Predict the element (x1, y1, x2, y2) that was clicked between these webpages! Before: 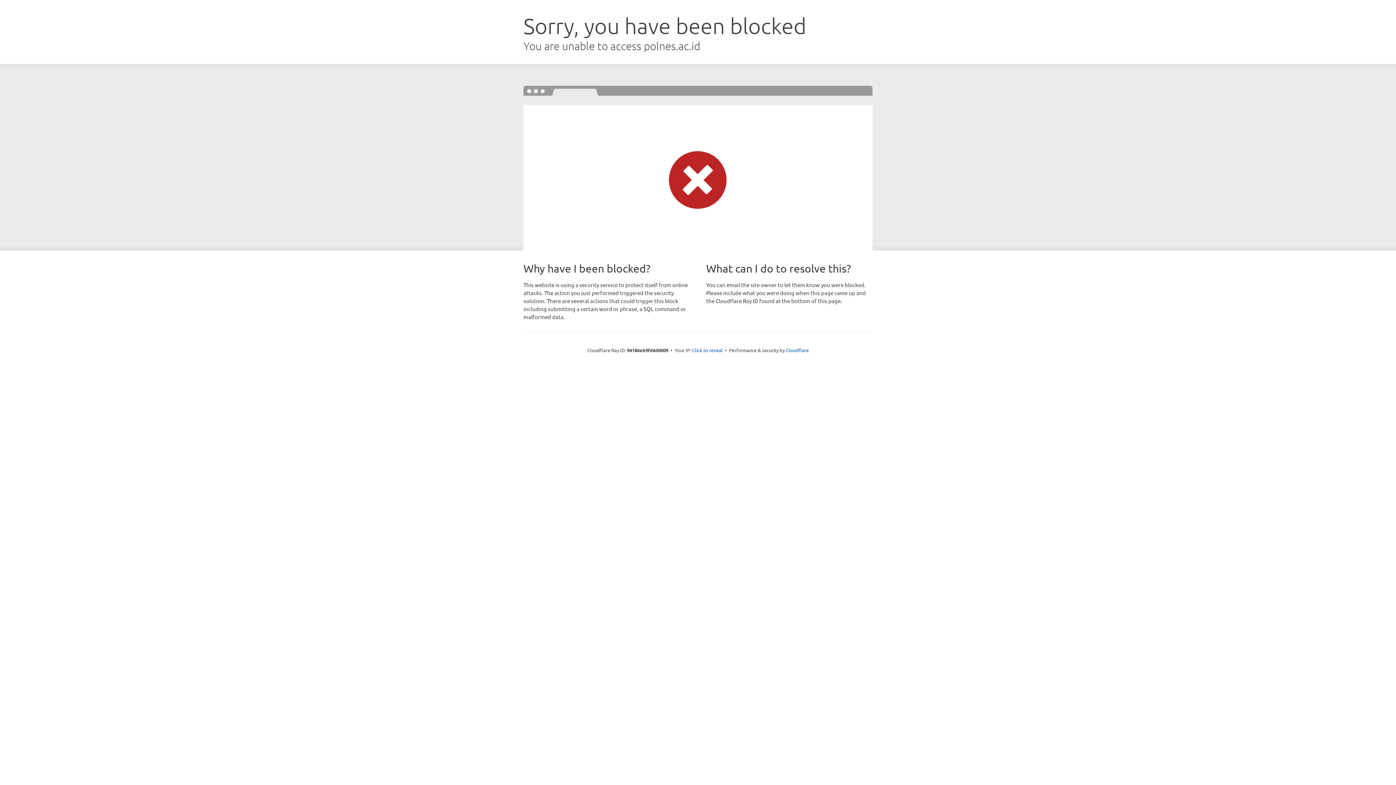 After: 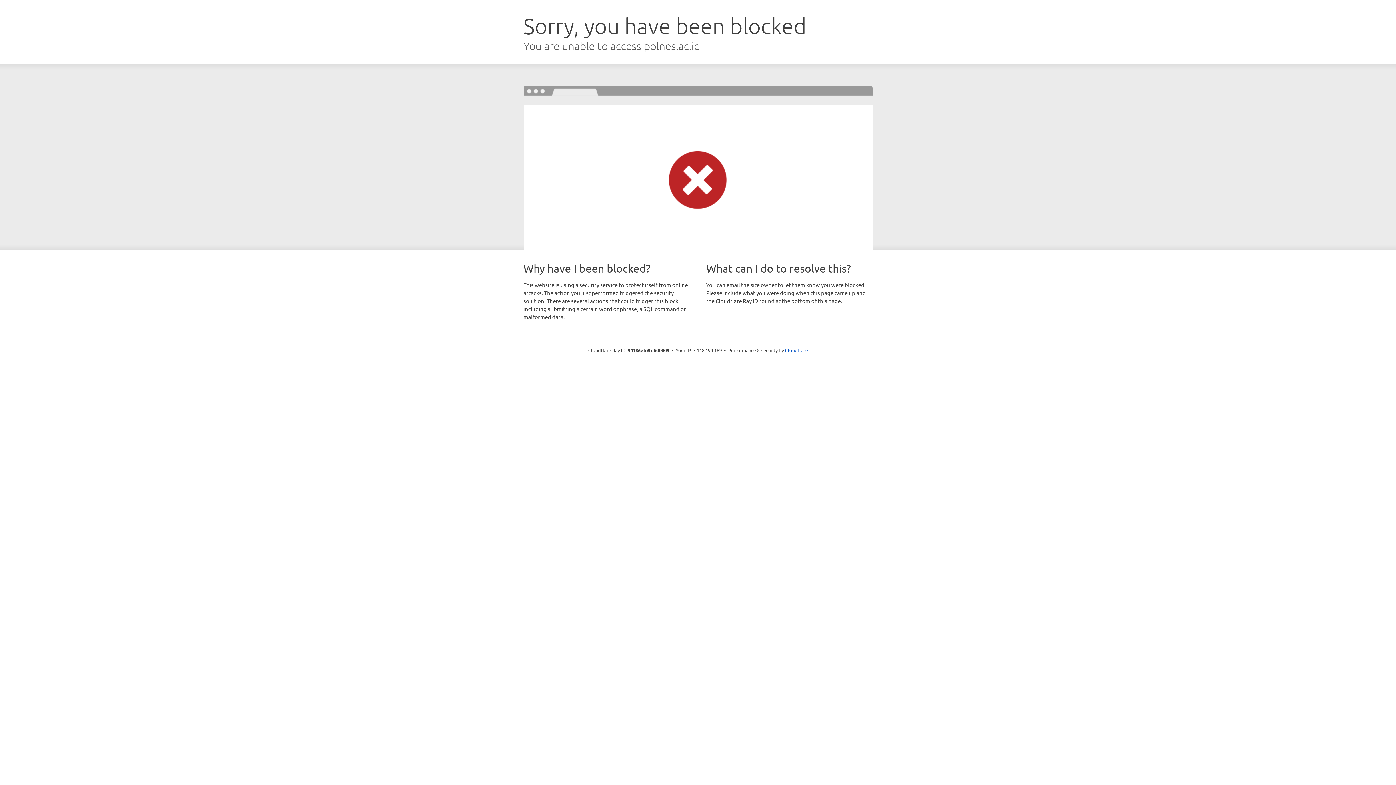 Action: bbox: (692, 346, 722, 353) label: Click to reveal